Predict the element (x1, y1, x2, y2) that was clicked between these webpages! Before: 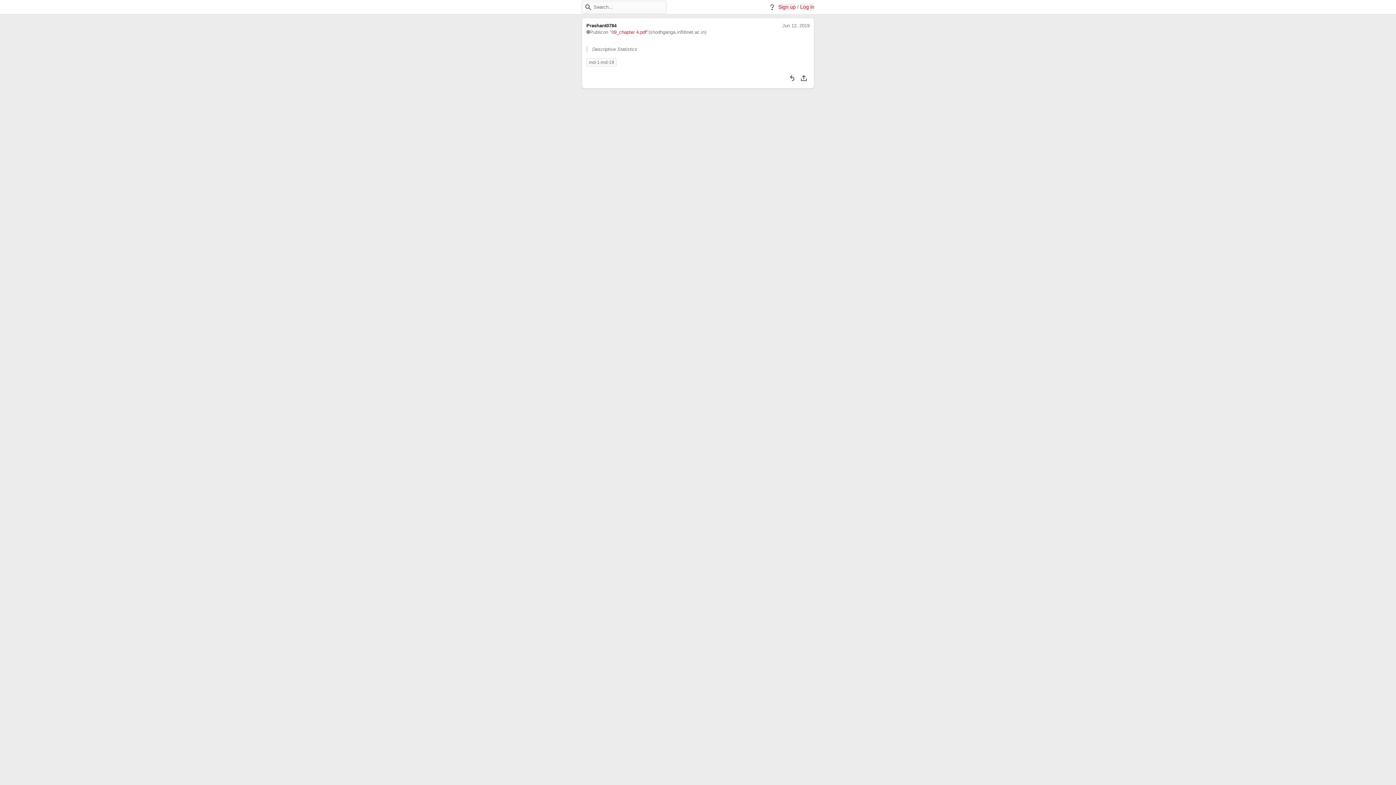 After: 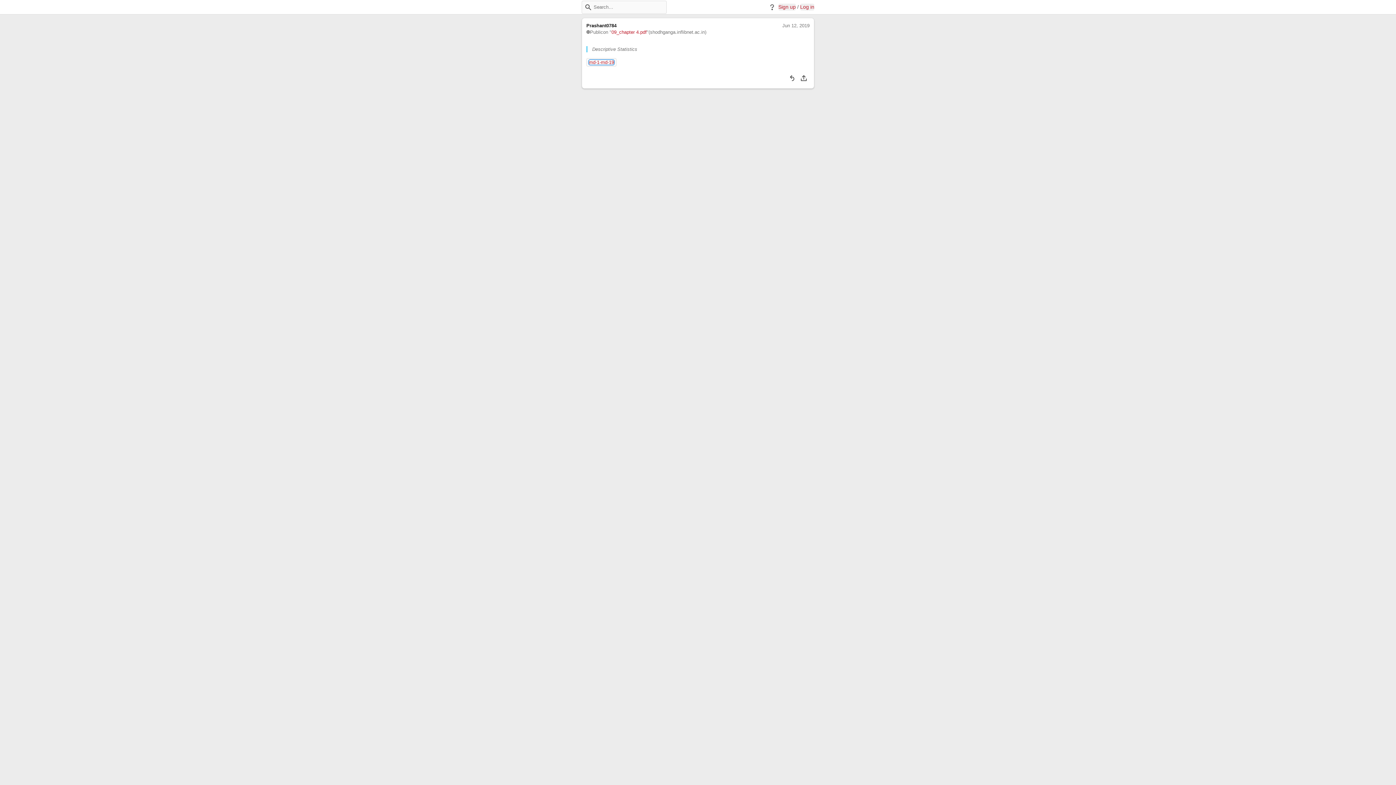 Action: bbox: (589, 60, 614, 64) label: Tag: md-1-md-19